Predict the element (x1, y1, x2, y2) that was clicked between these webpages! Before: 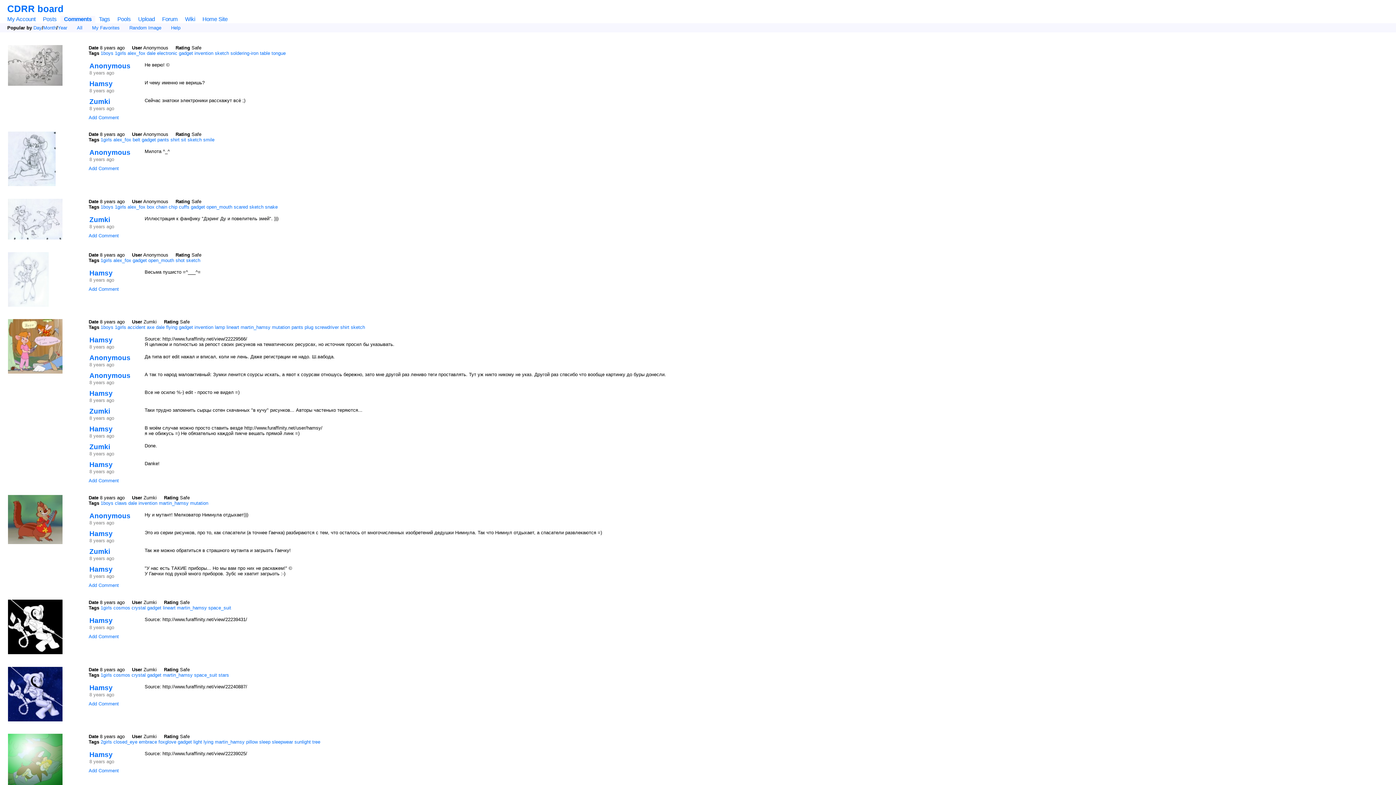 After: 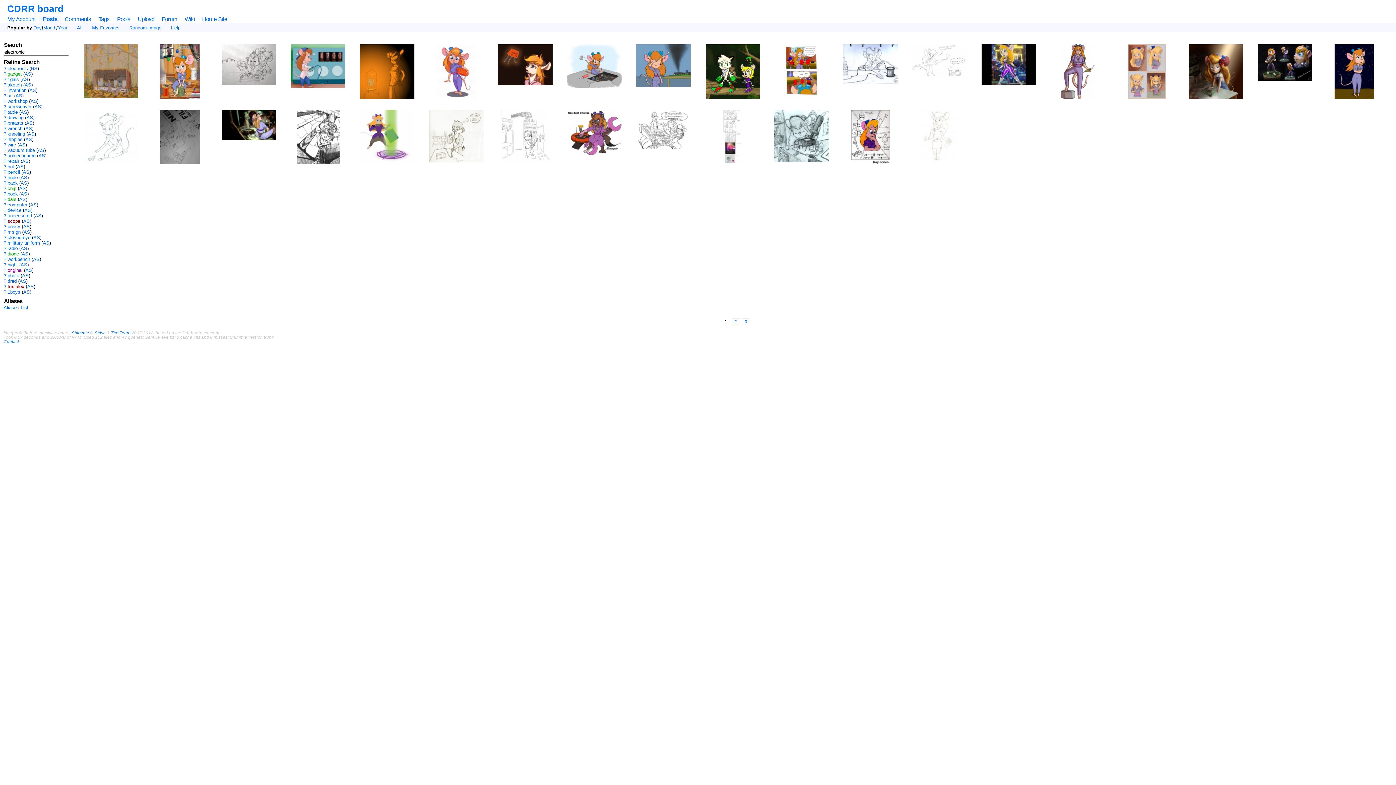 Action: bbox: (157, 50, 177, 55) label: electronic